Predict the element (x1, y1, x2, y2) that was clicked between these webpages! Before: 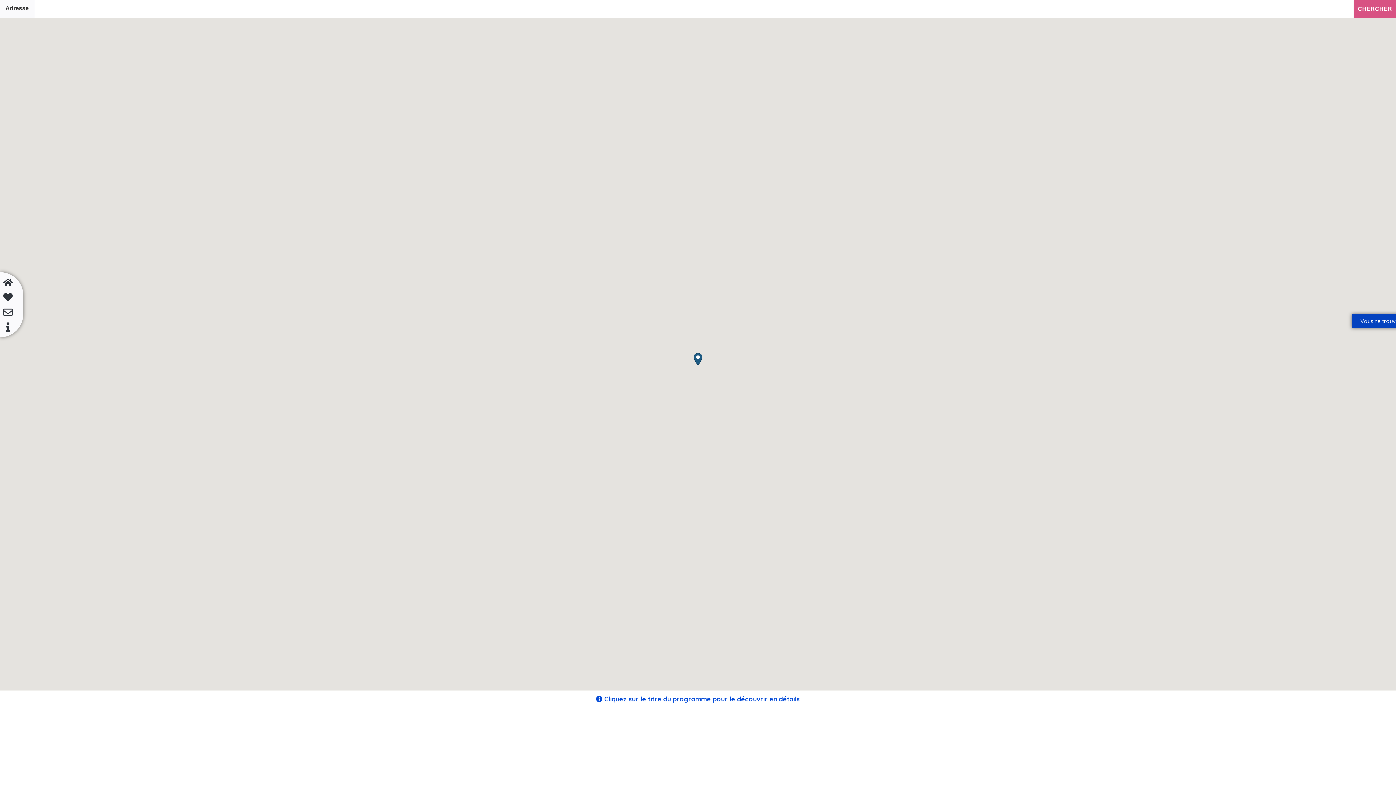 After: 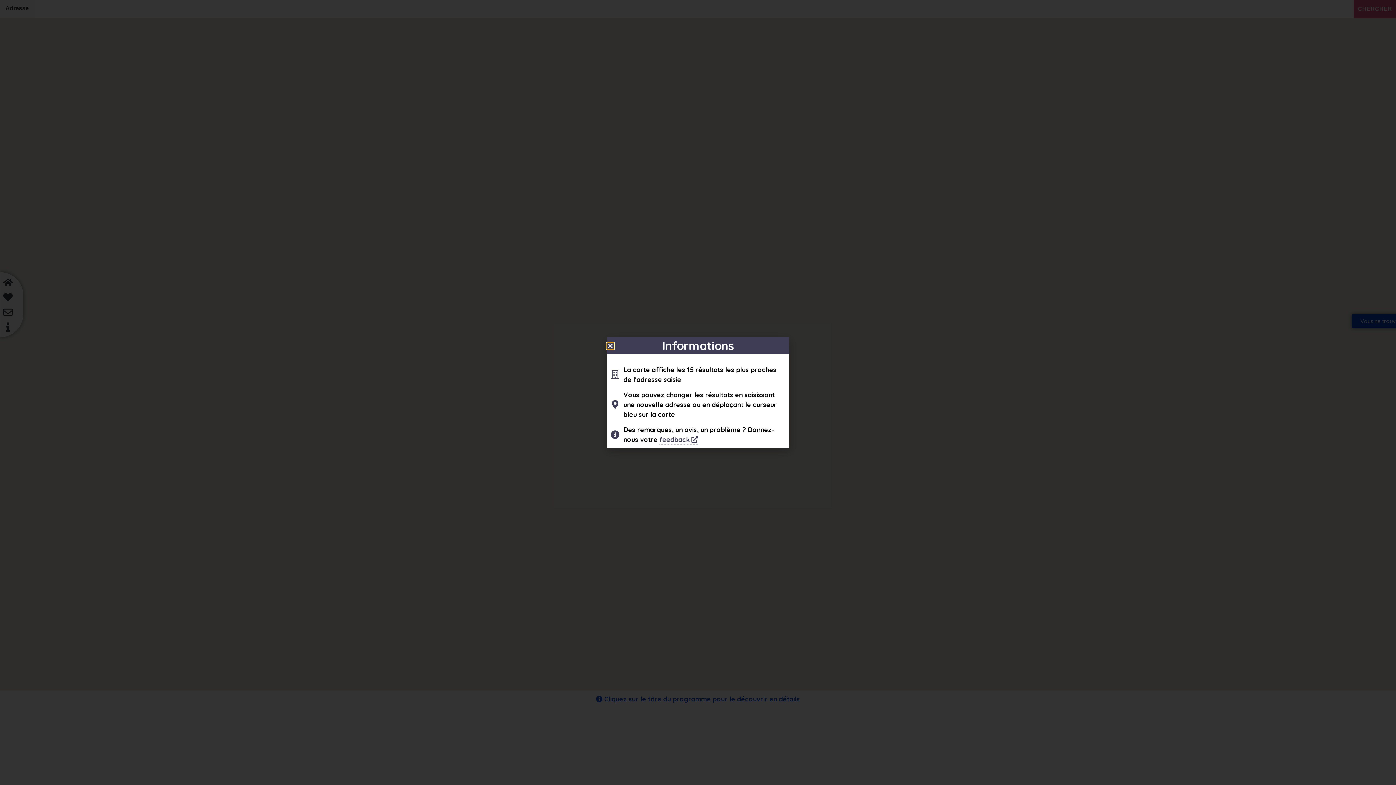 Action: bbox: (2, 322, 15, 332)